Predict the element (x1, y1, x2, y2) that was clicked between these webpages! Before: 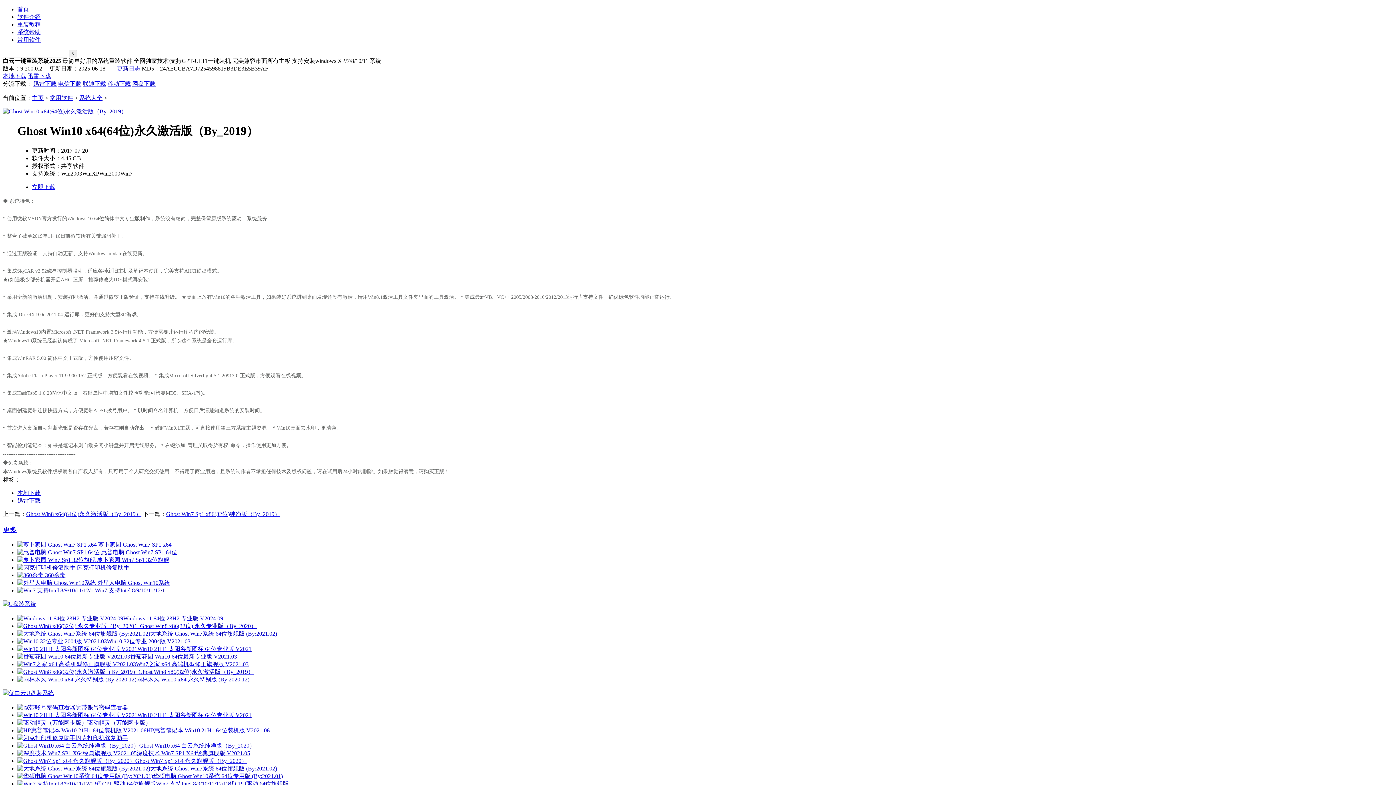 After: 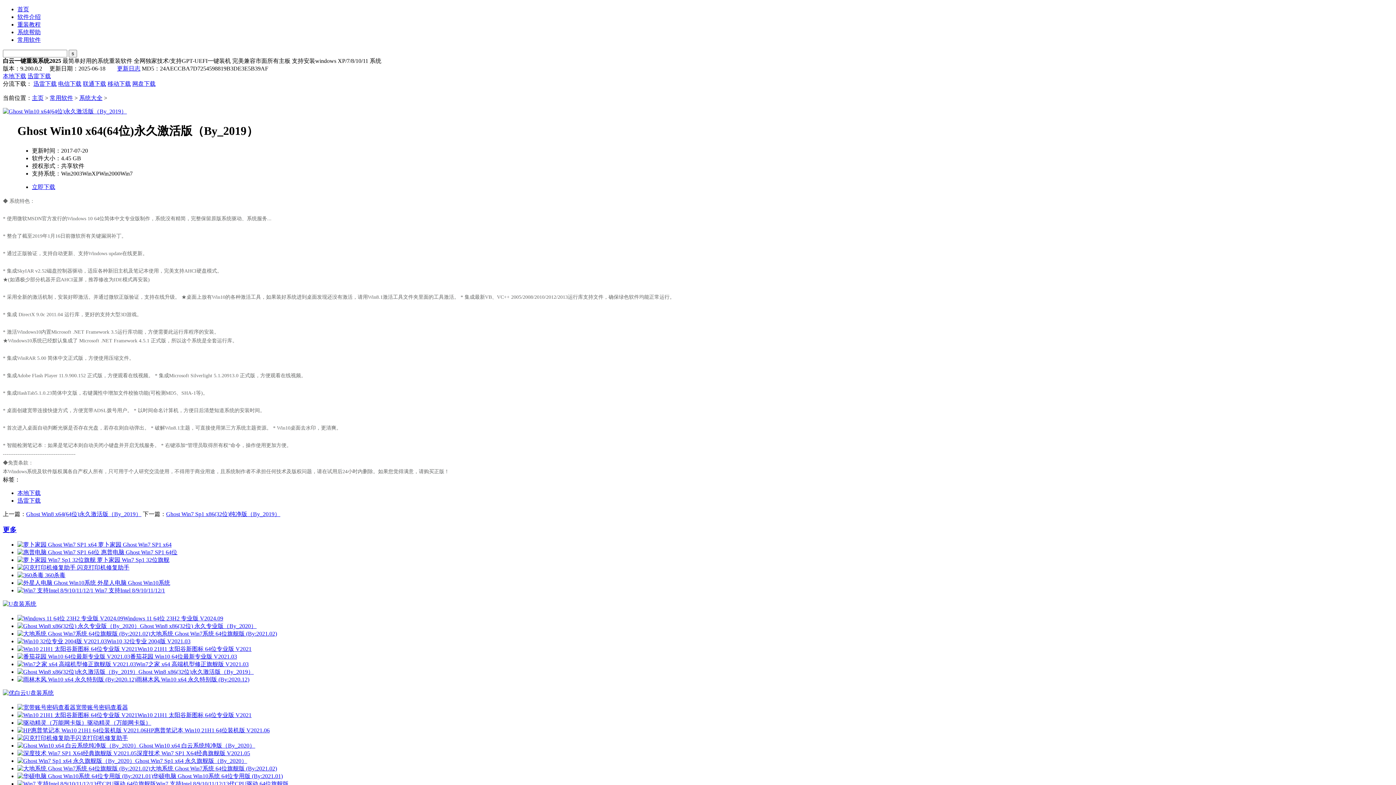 Action: bbox: (17, 773, 282, 779) label: 华硕电脑 Ghost Win10系统 64位专用版 (By:2021.01)